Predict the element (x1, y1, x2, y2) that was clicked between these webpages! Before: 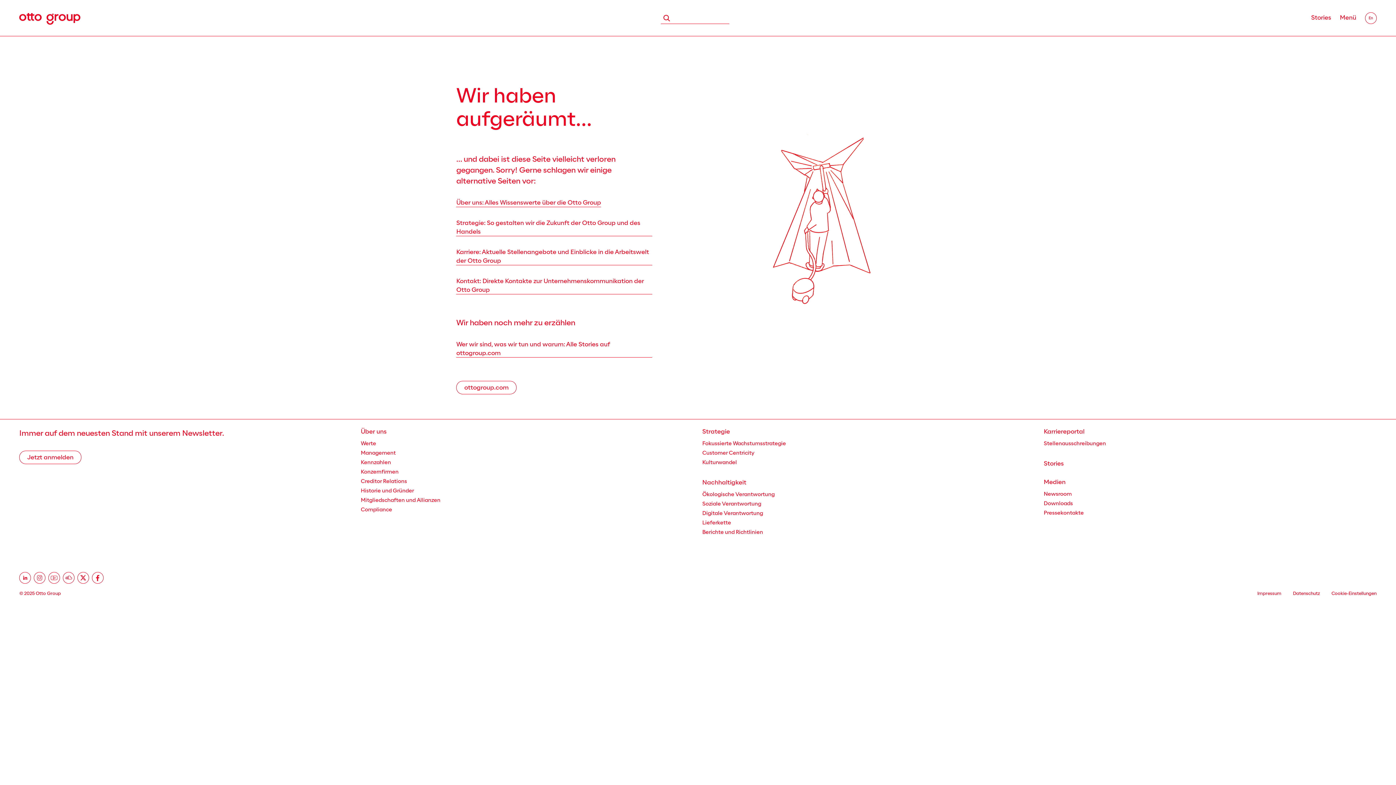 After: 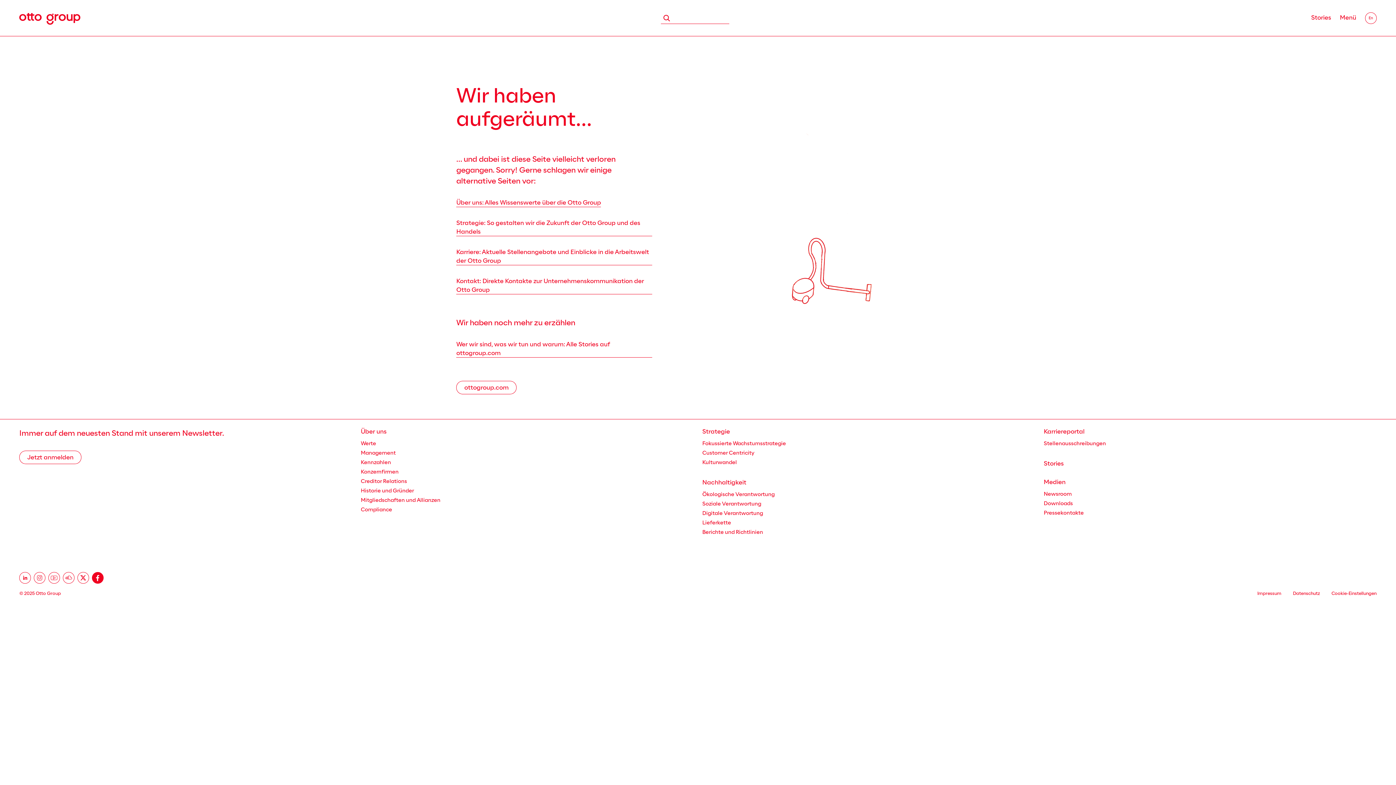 Action: bbox: (92, 572, 103, 583) label: Otto Group auf Facebook